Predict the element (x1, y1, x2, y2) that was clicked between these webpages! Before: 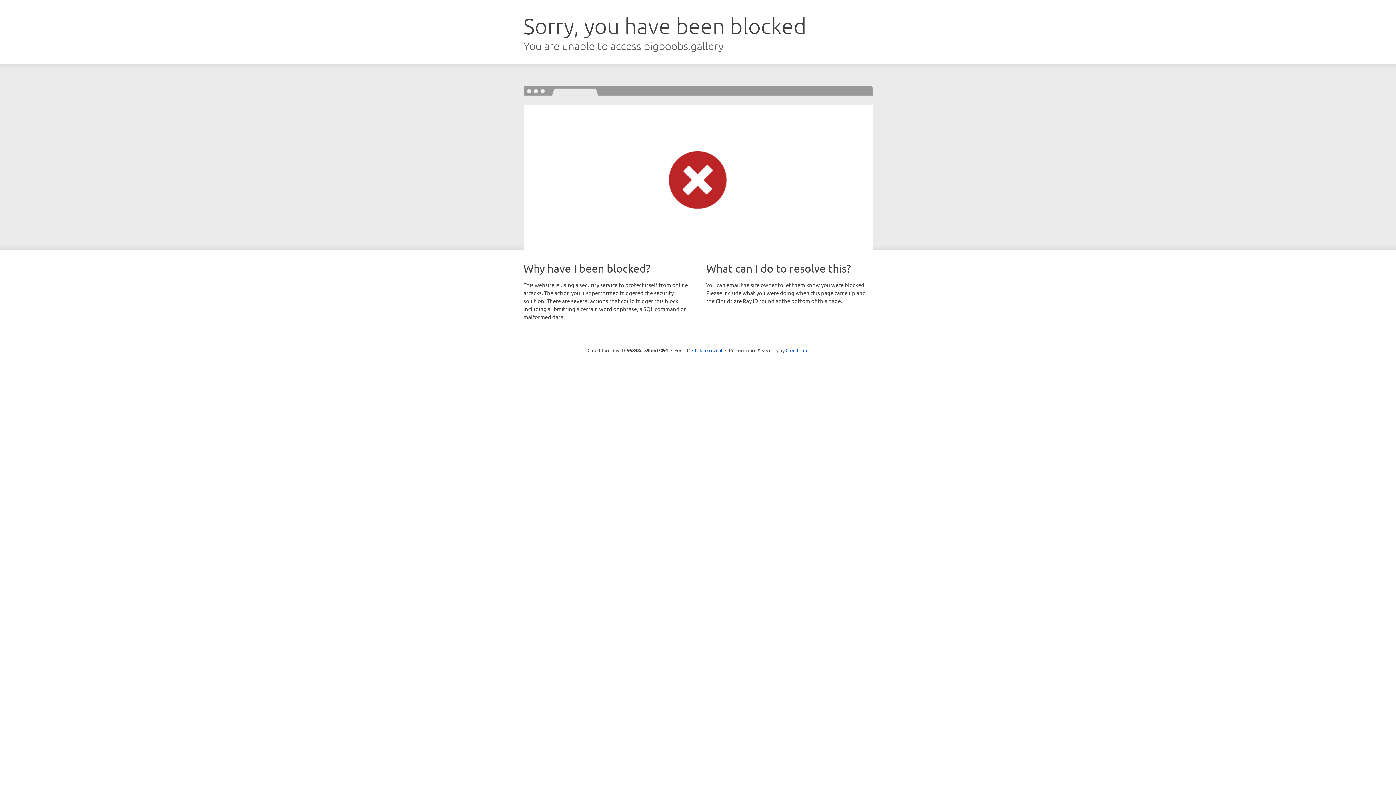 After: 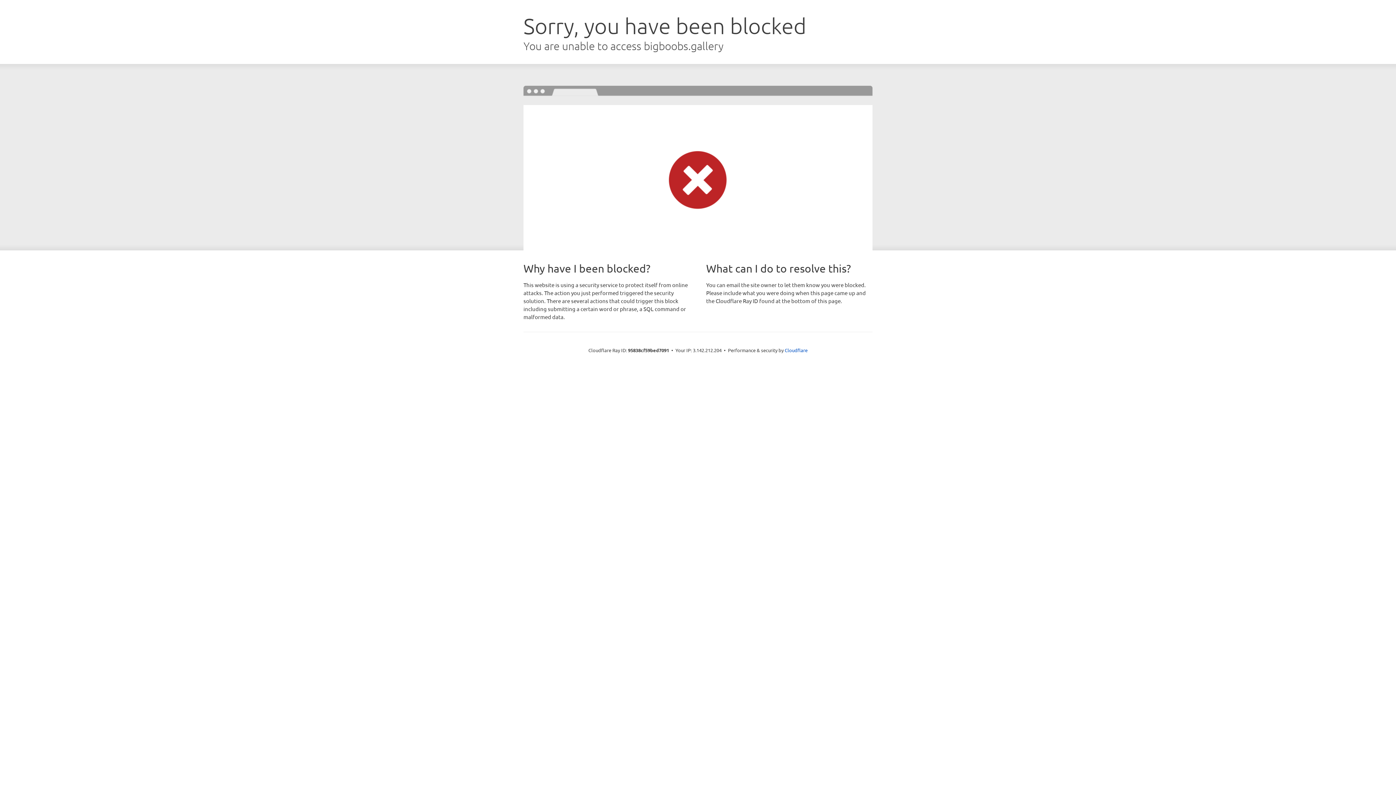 Action: label: Click to reveal bbox: (692, 346, 722, 353)